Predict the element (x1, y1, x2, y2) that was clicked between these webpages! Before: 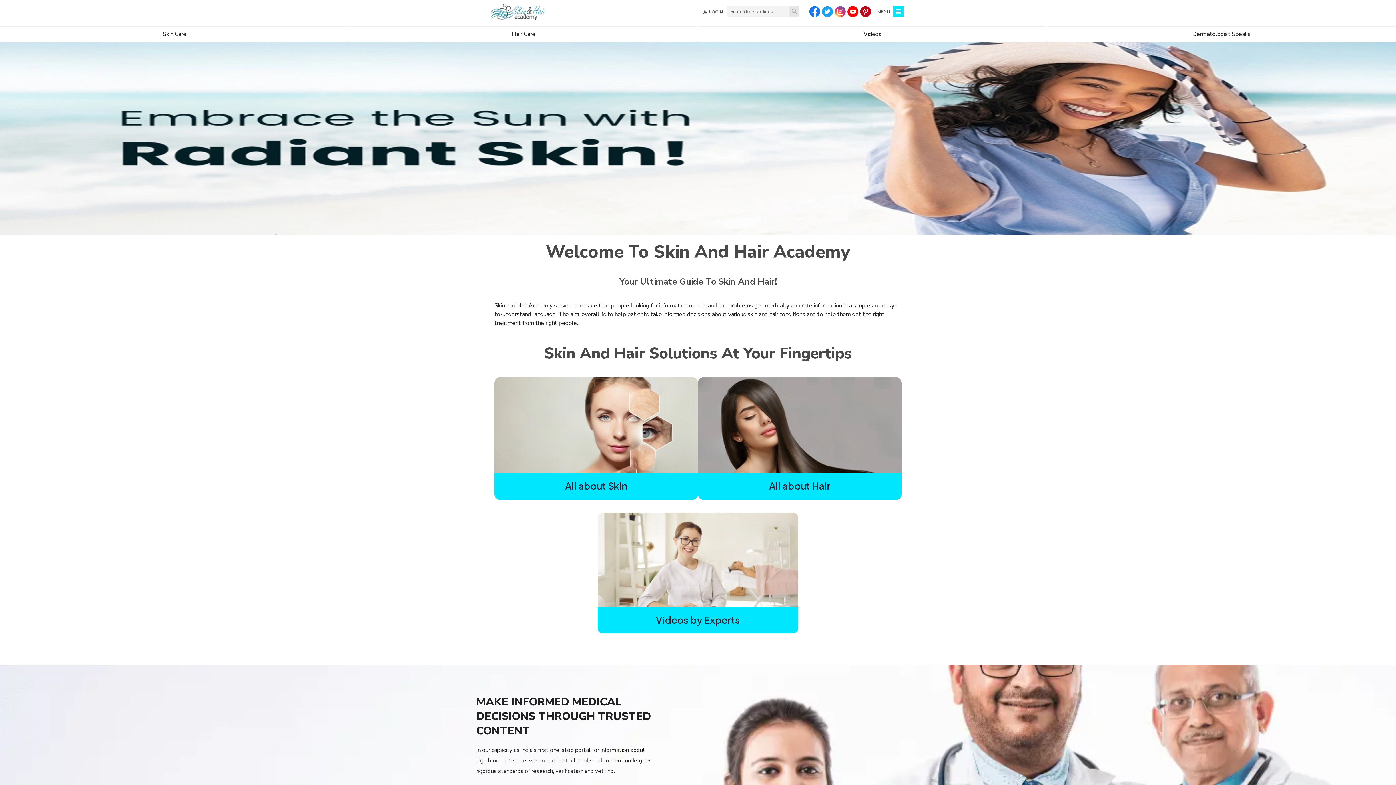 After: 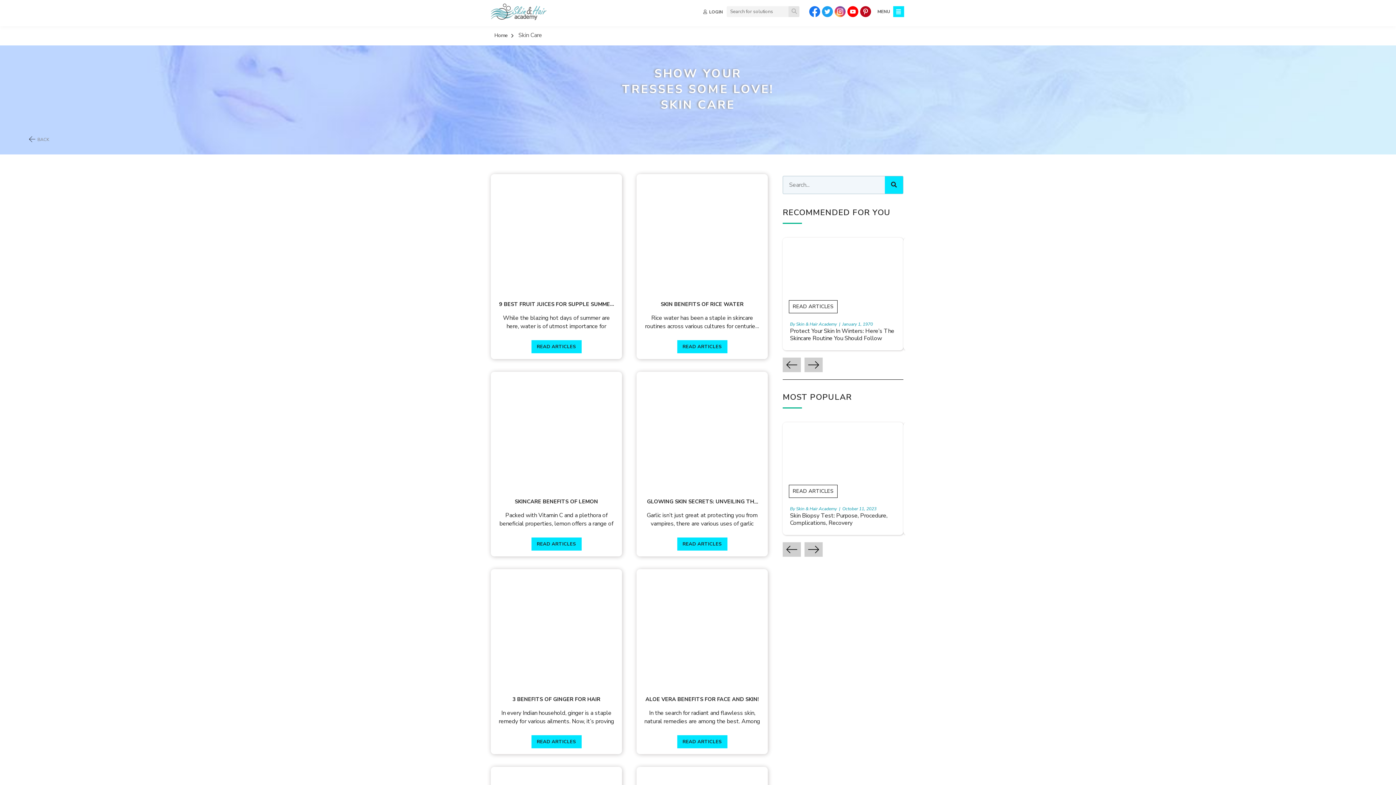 Action: bbox: (0, 26, 349, 42) label: Skin Care